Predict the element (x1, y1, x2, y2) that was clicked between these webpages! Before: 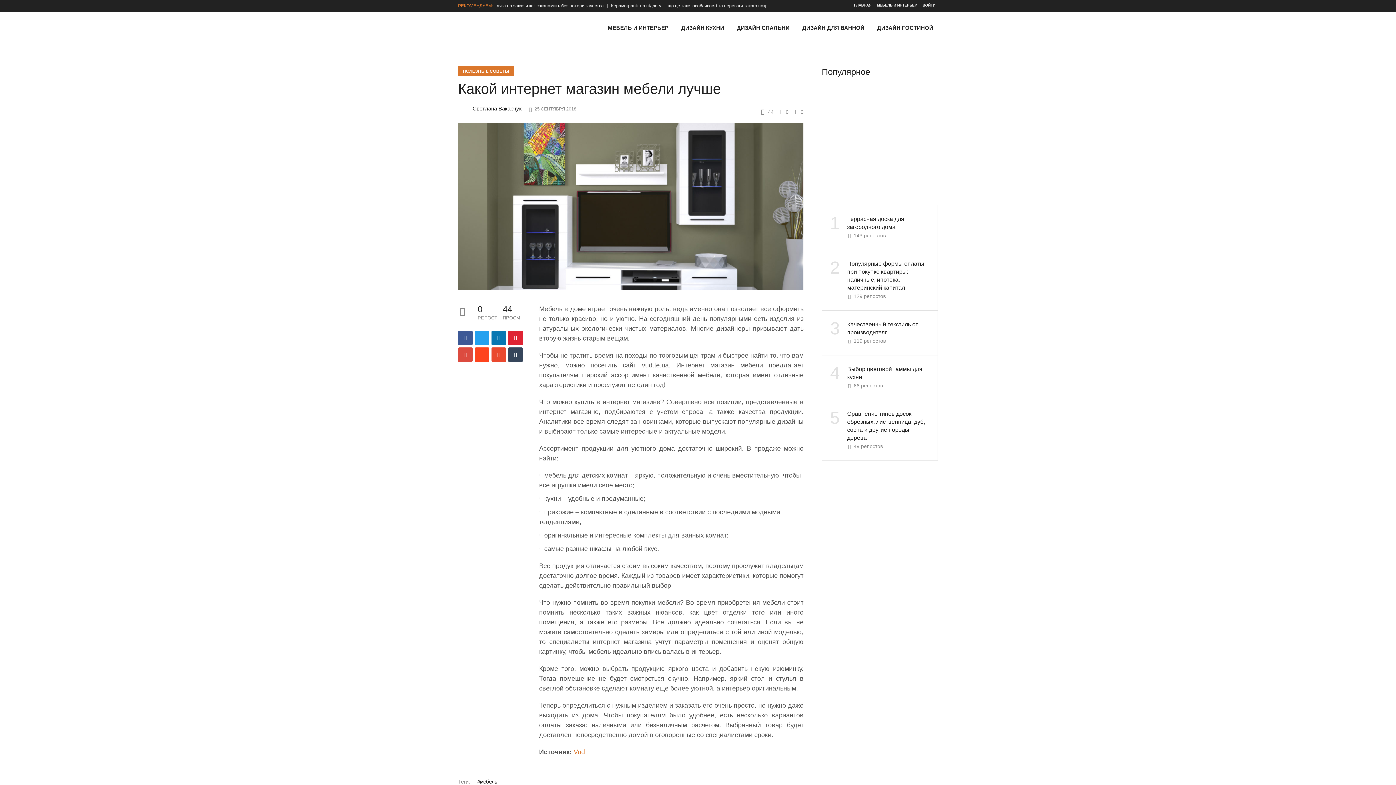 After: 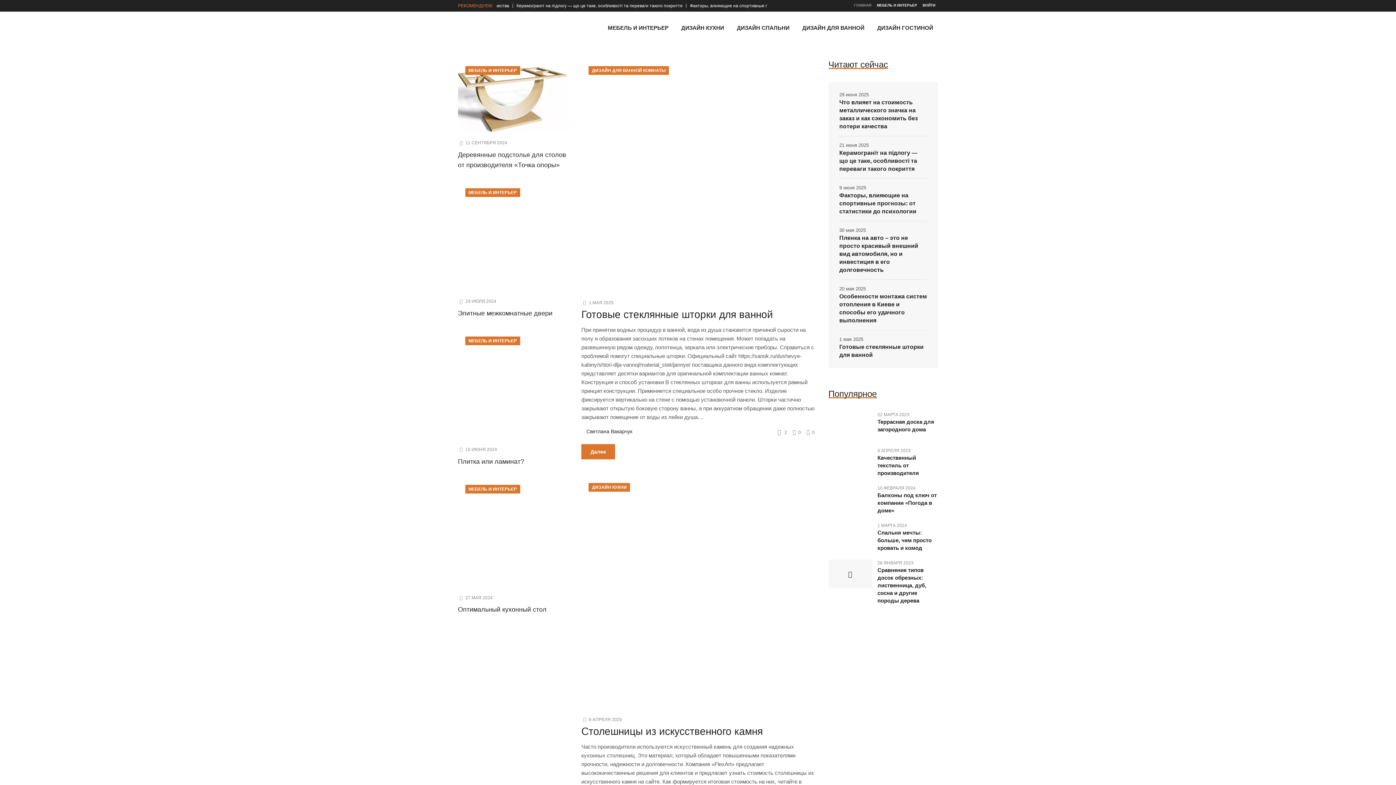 Action: bbox: (851, 0, 874, 11) label: ГЛАВНАЯ